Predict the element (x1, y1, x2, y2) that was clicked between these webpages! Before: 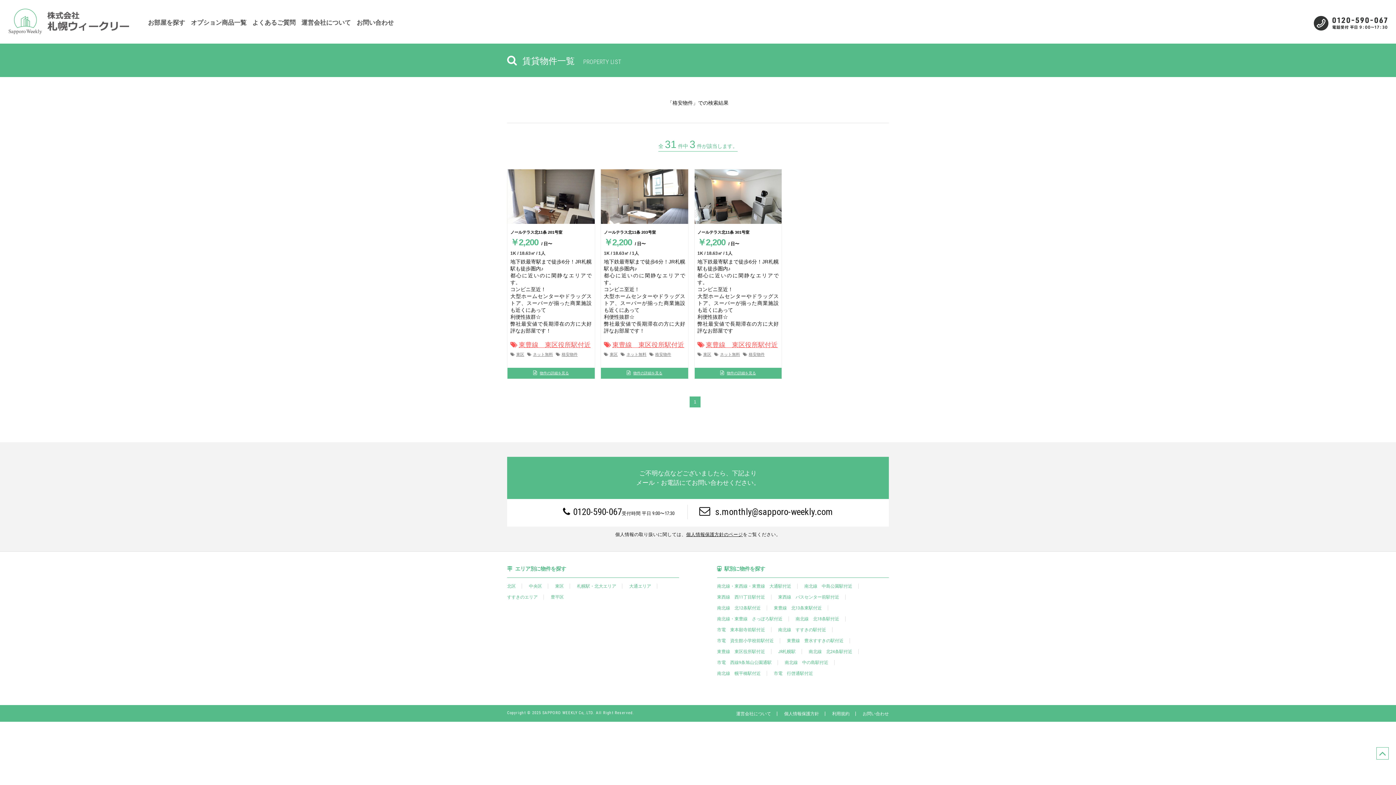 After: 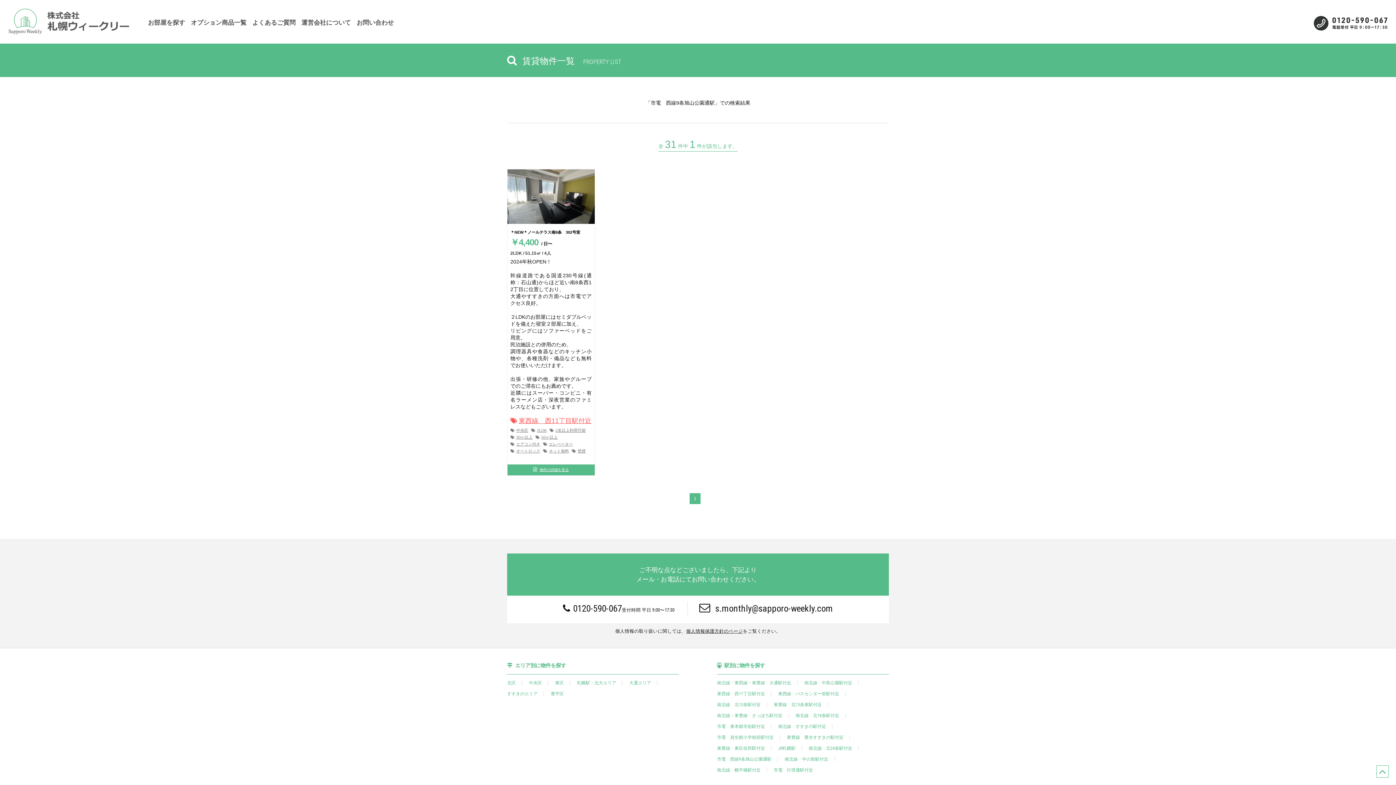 Action: bbox: (717, 660, 771, 665) label: 市電　西線9条旭山公園通駅